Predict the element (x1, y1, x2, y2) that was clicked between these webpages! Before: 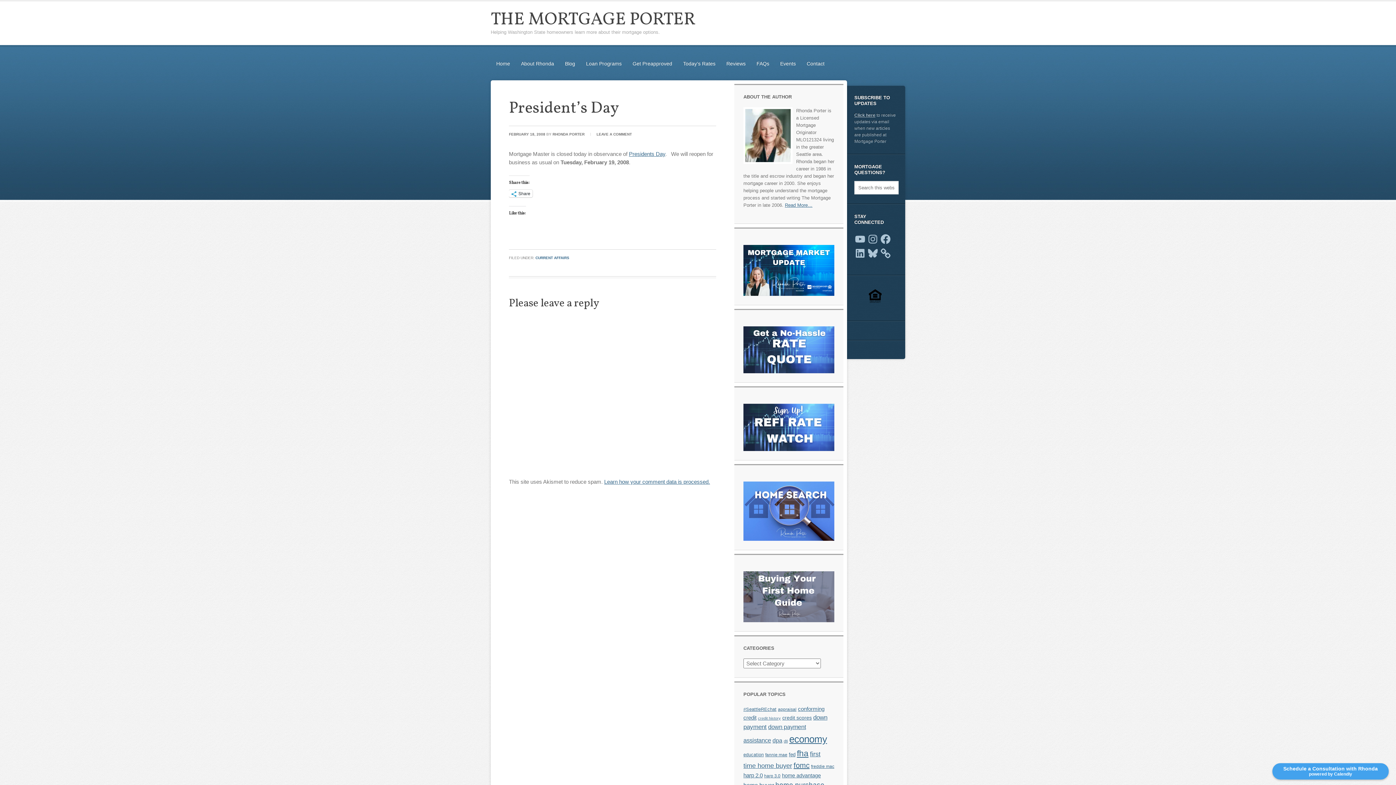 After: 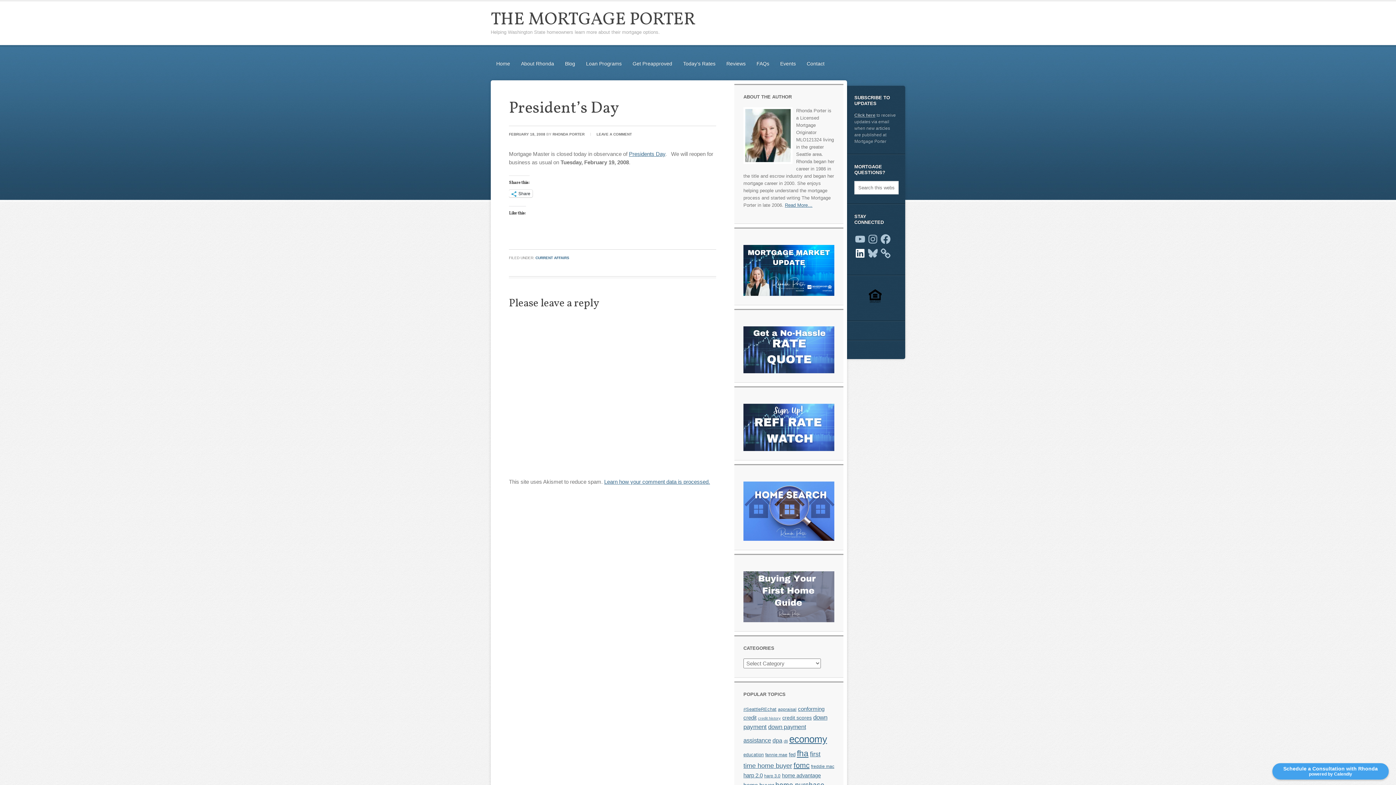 Action: label: LinkedIn bbox: (854, 247, 866, 259)